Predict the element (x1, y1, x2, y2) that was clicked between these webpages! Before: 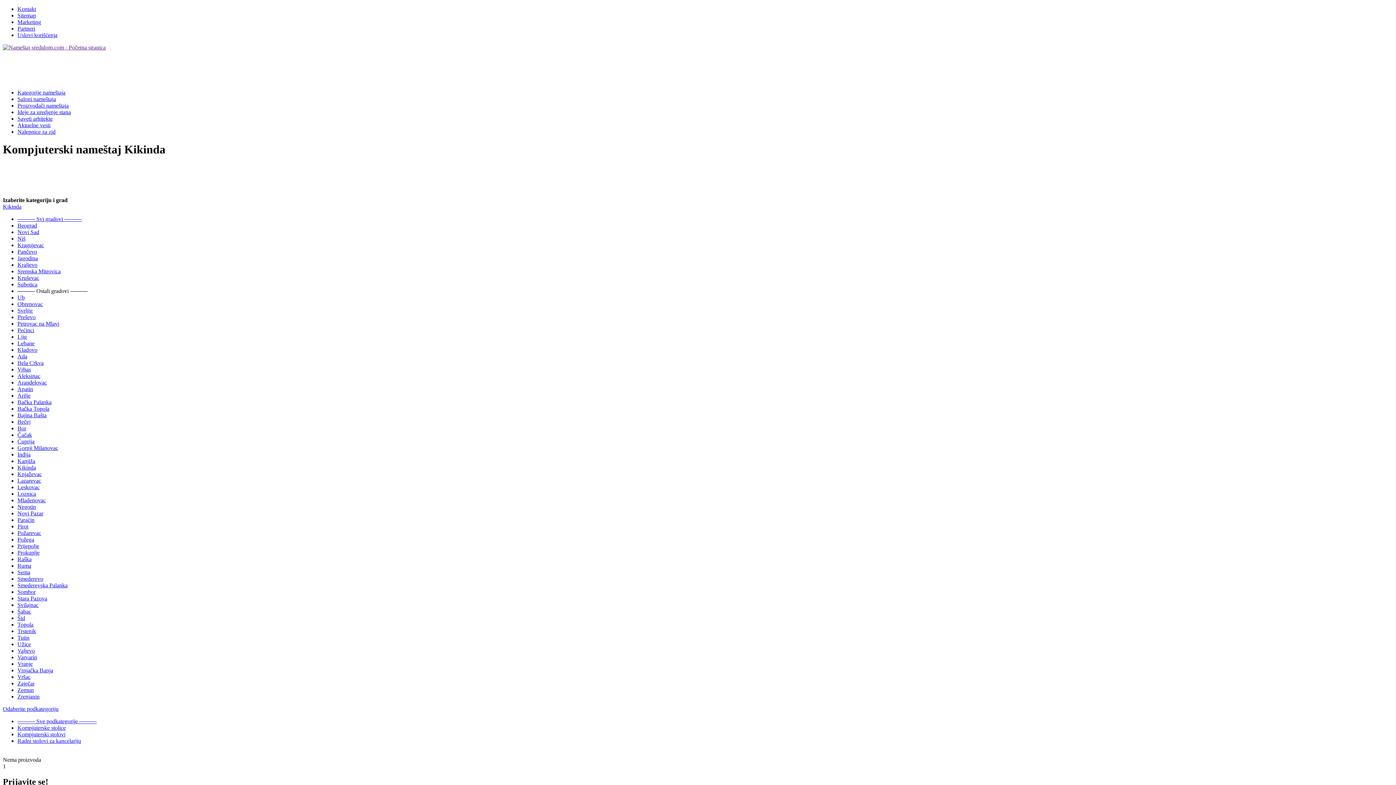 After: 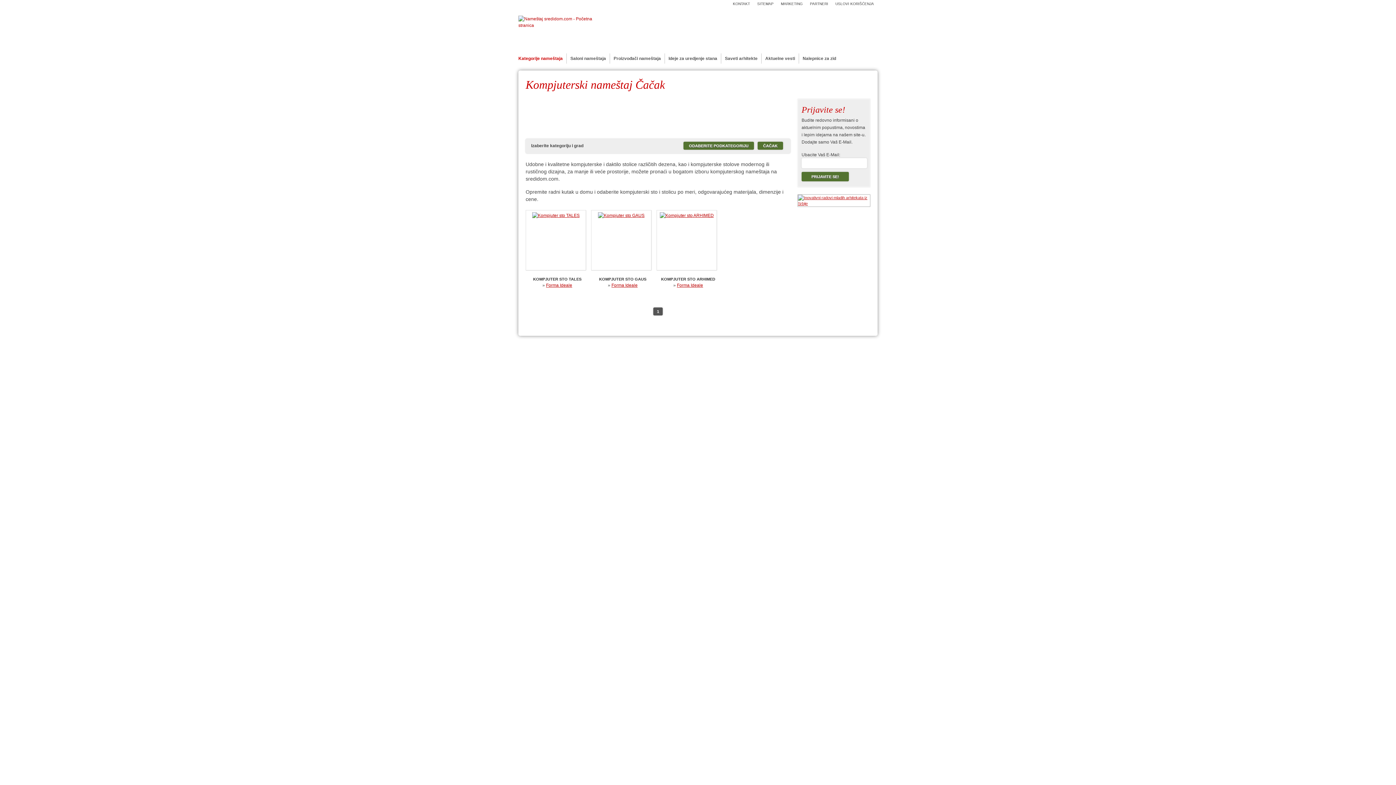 Action: label: Čačak bbox: (17, 431, 32, 438)